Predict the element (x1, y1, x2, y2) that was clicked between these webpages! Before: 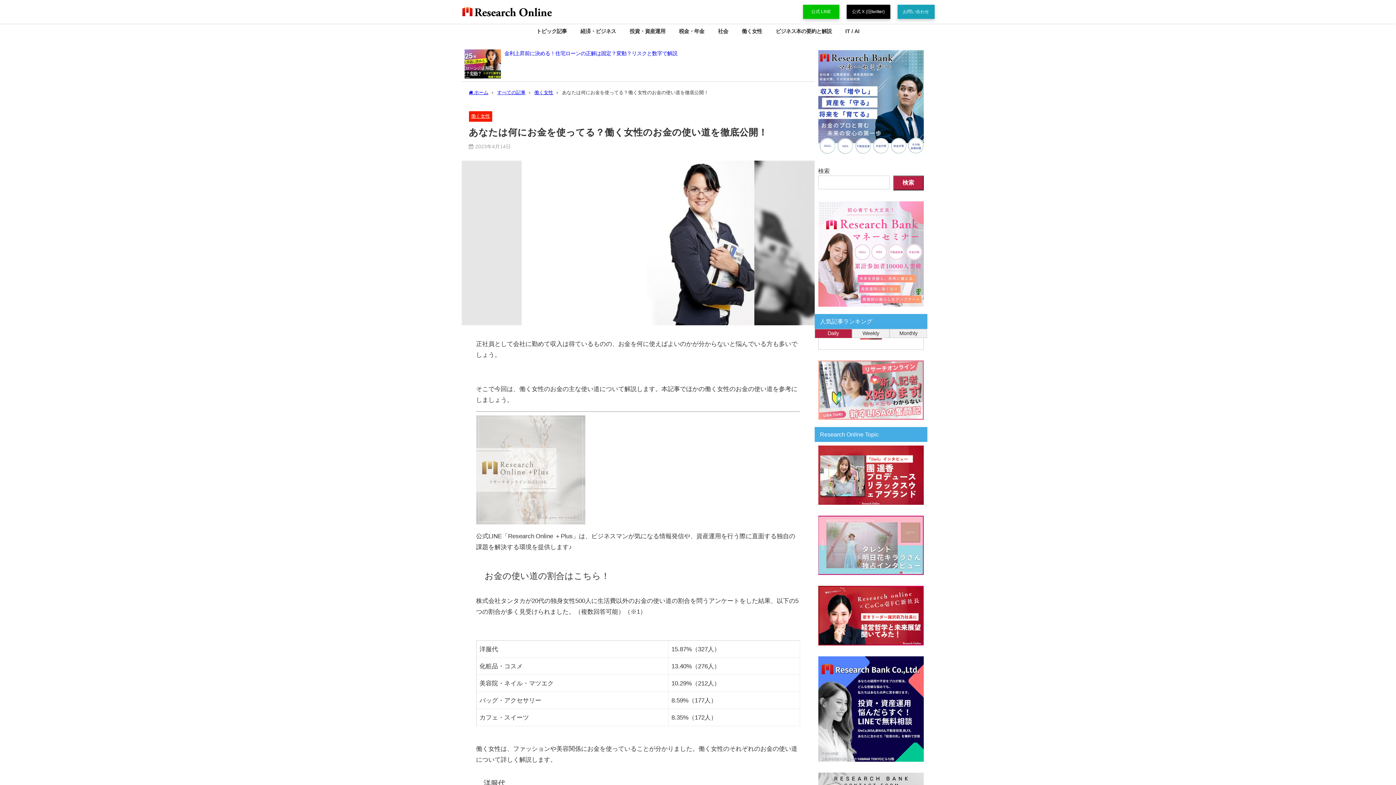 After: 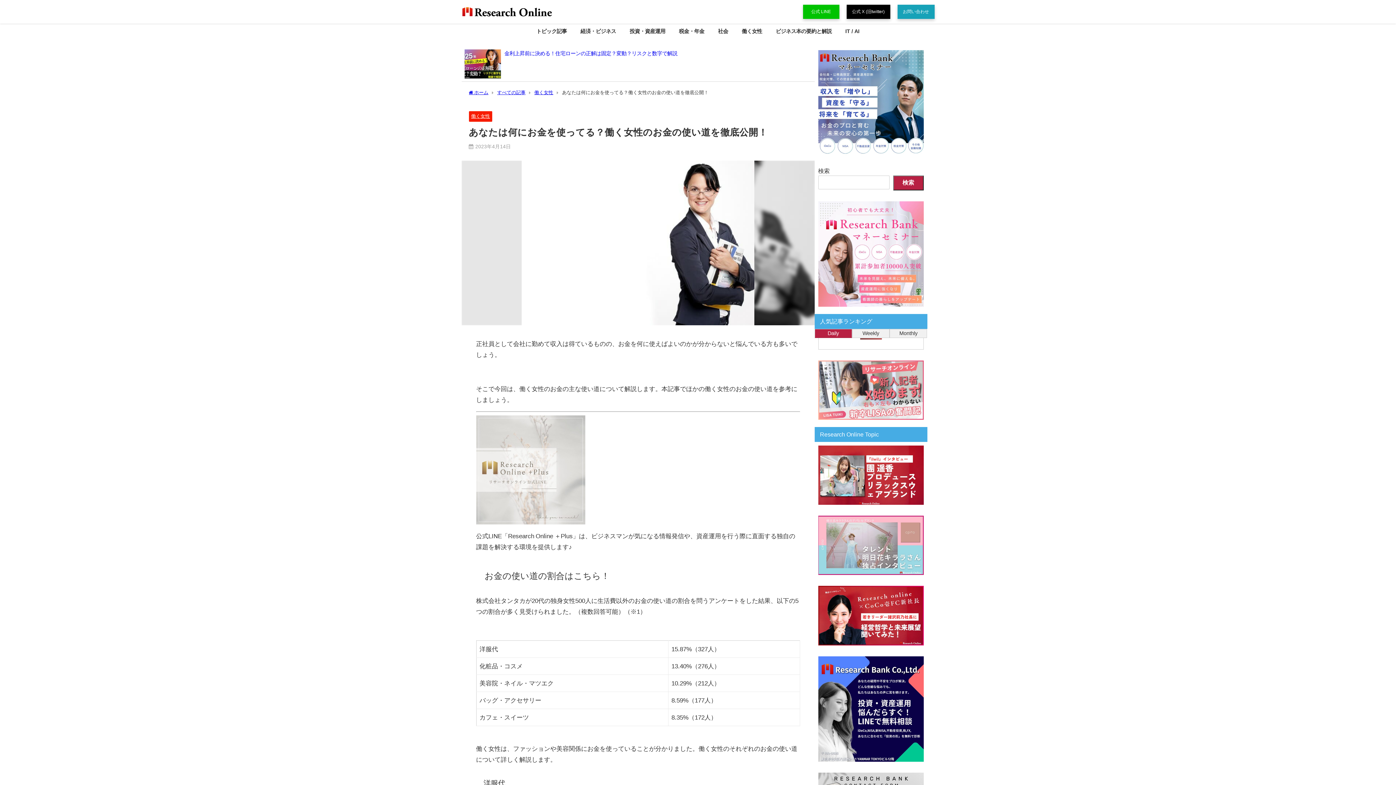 Action: label: お問い合わせ bbox: (897, 4, 934, 18)